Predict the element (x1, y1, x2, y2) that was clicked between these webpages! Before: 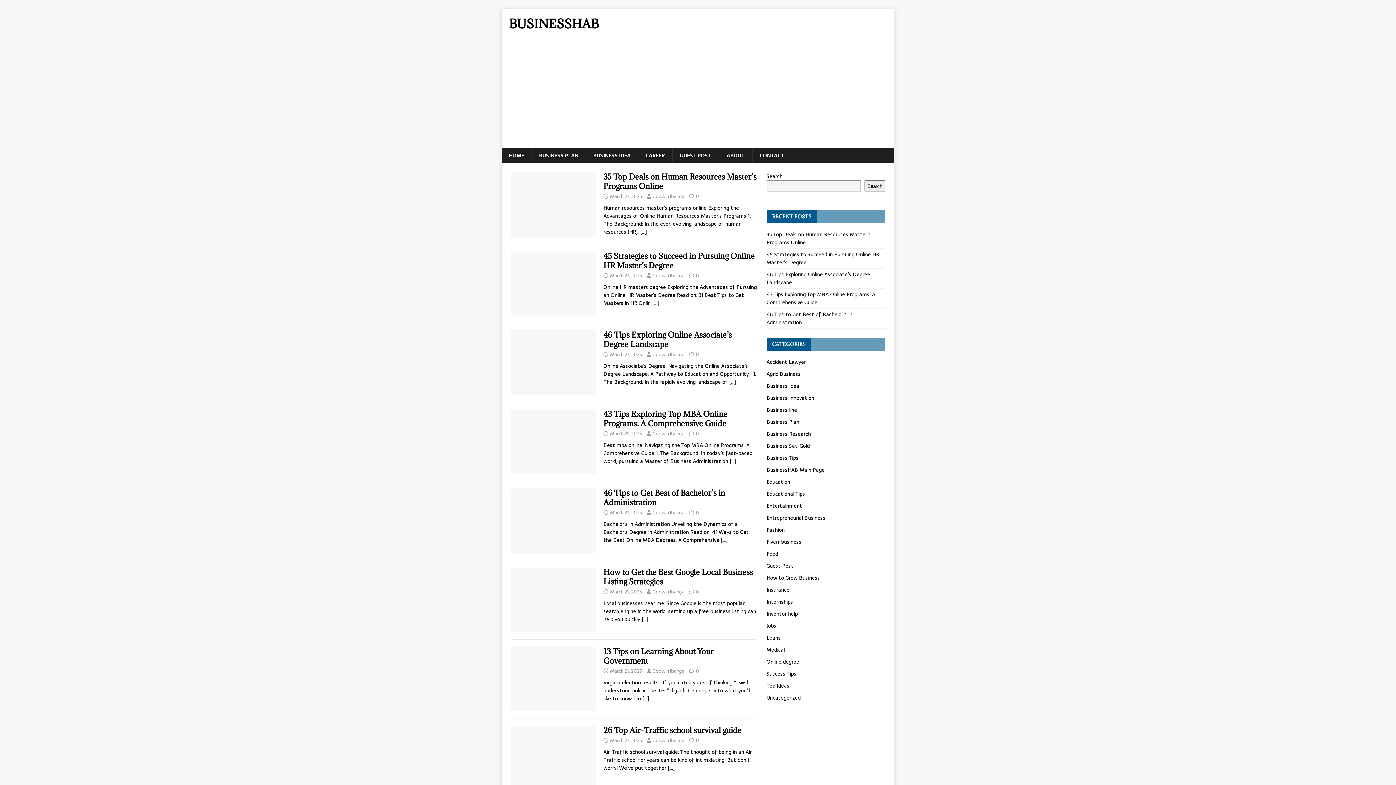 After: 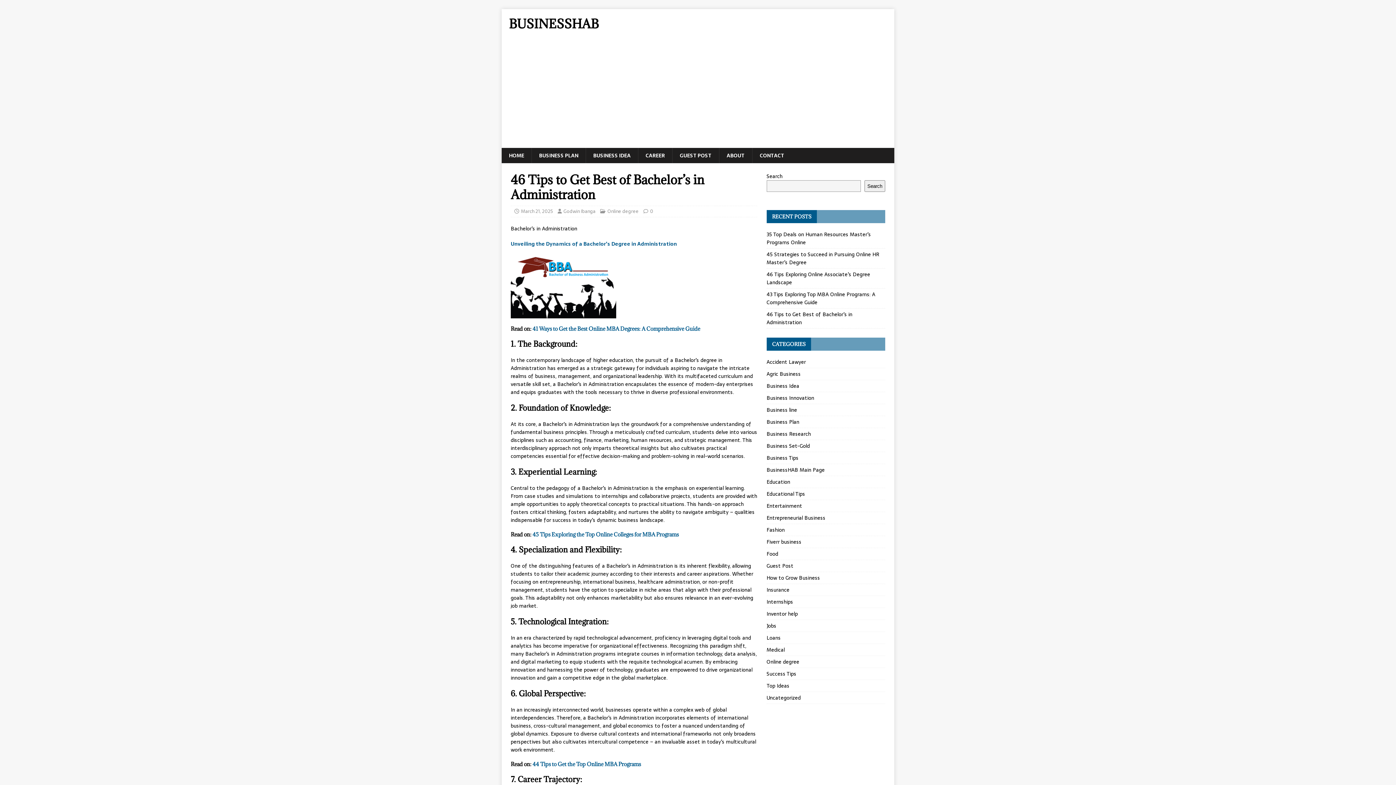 Action: bbox: (510, 545, 596, 553)